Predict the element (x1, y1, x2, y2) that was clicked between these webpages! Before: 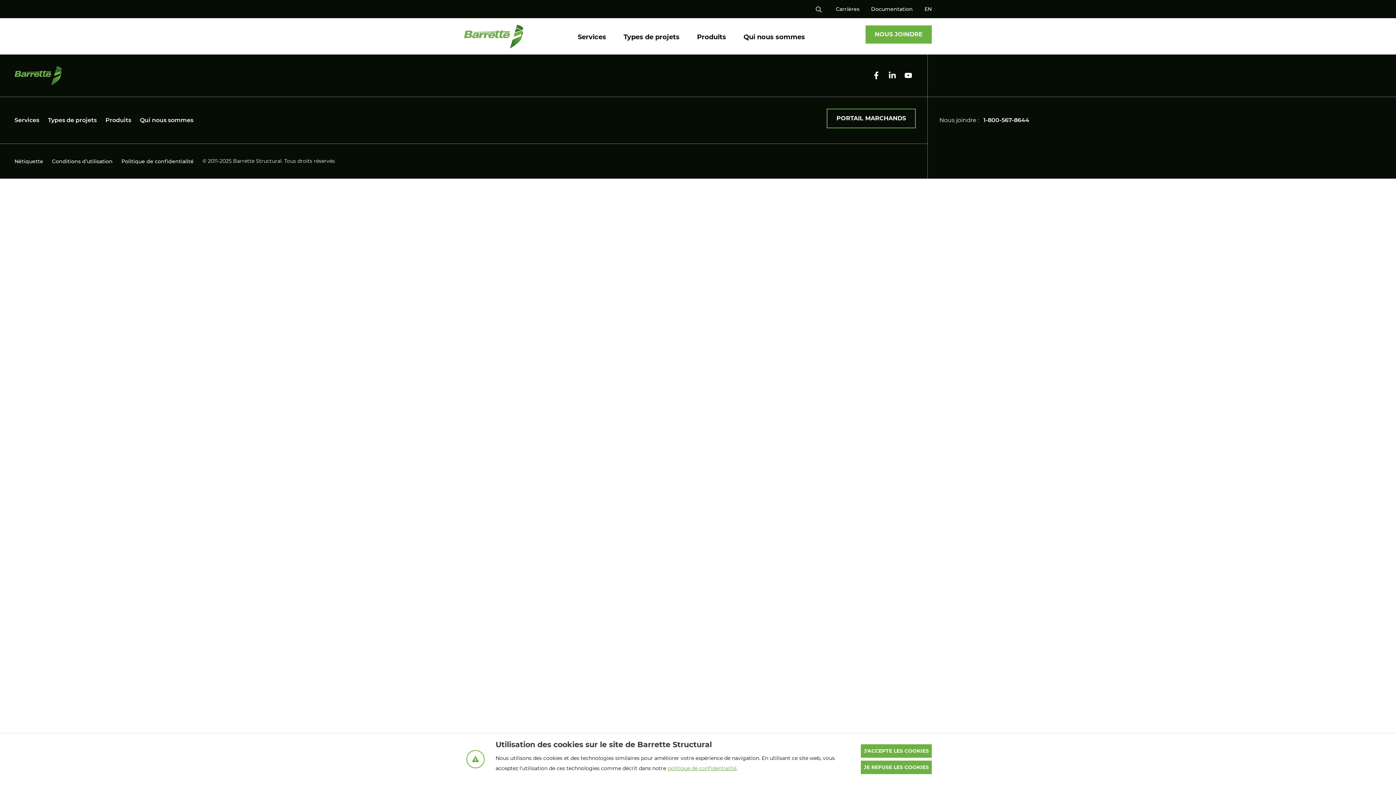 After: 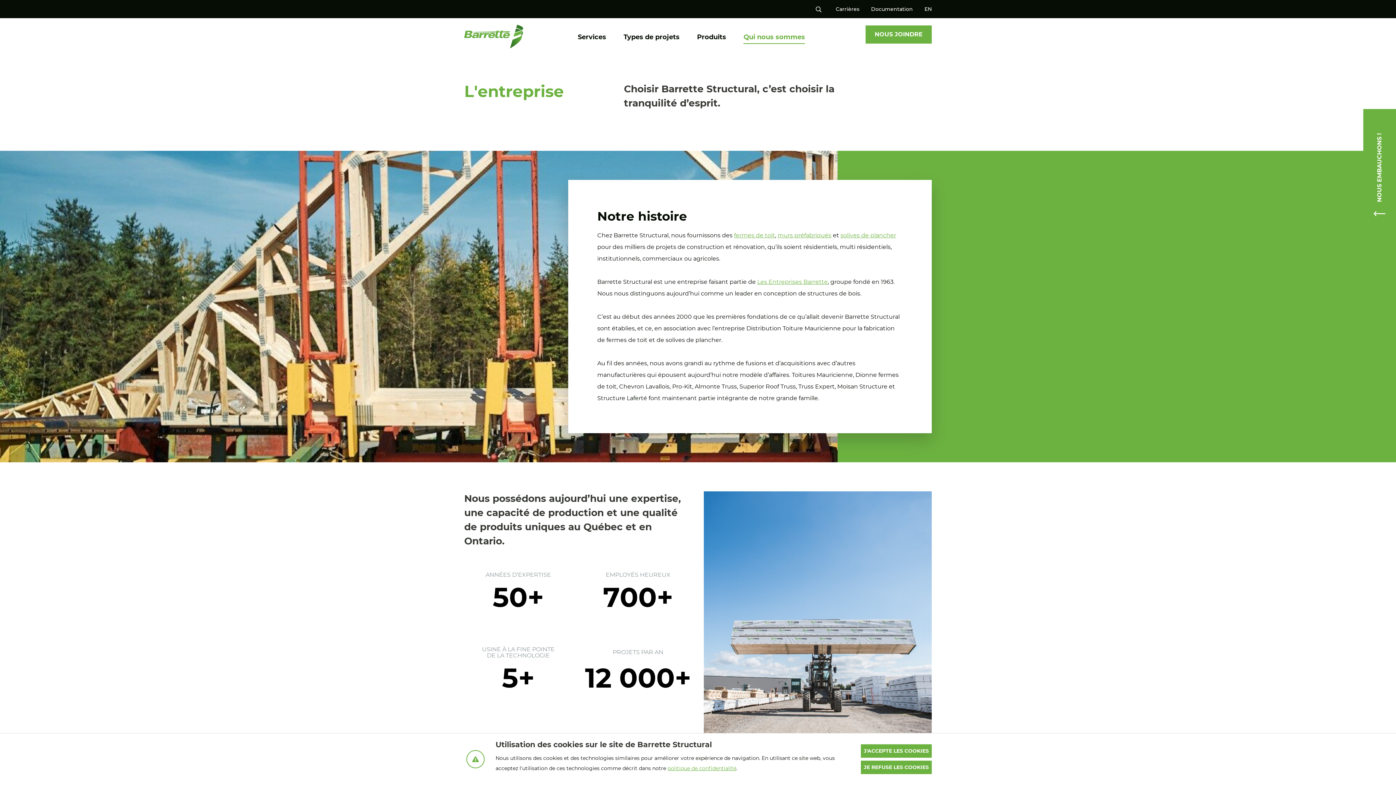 Action: bbox: (140, 116, 193, 125) label: Qui nous sommes